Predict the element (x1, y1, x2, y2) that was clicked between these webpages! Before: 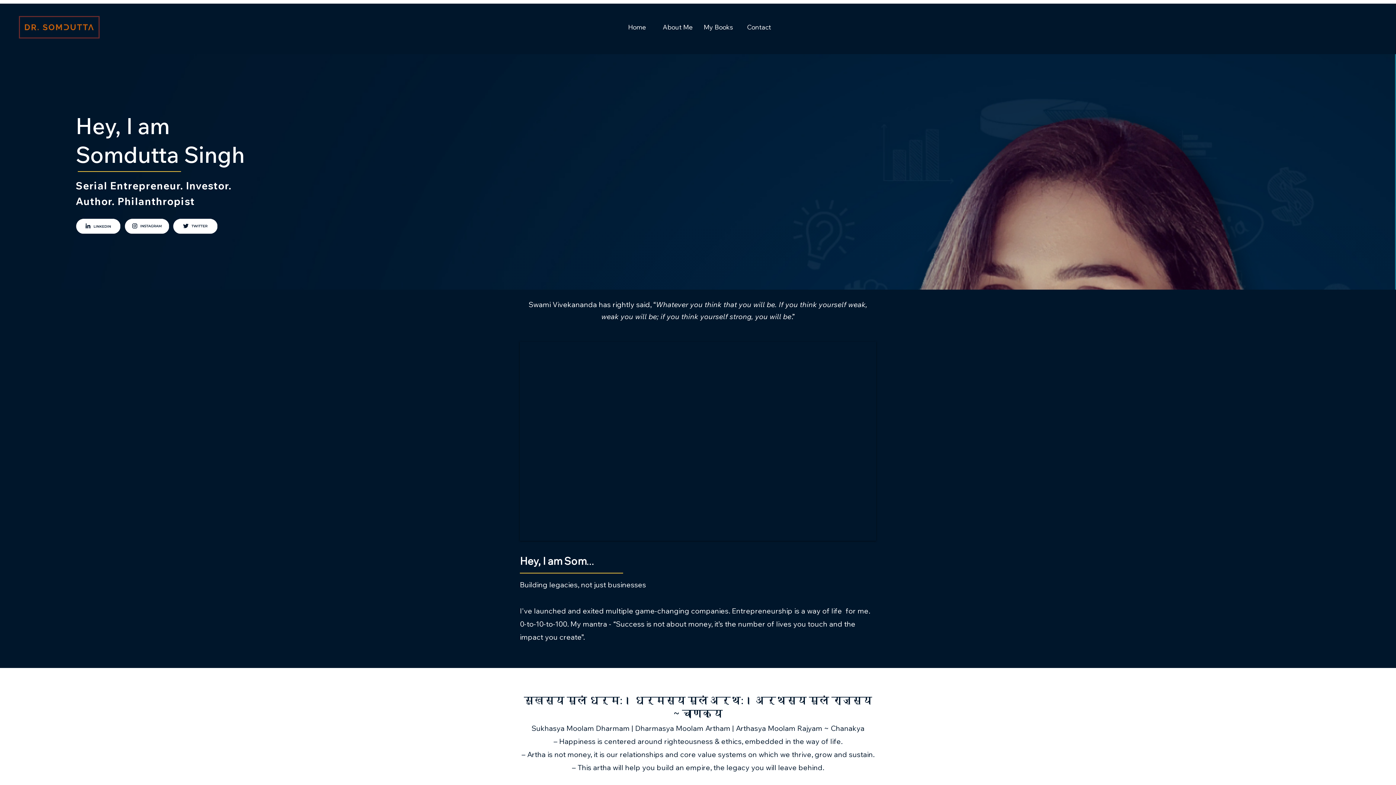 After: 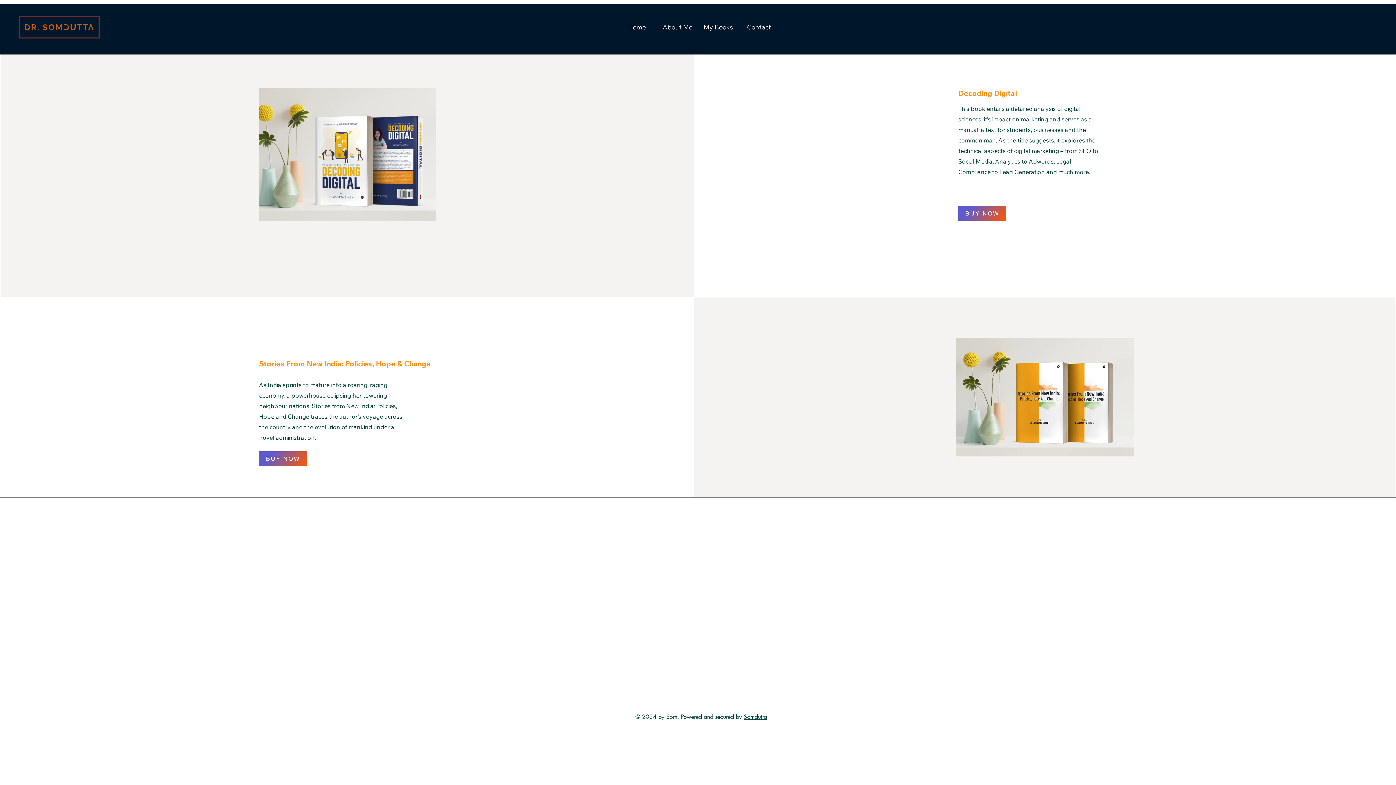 Action: bbox: (698, 18, 738, 36) label: My Books